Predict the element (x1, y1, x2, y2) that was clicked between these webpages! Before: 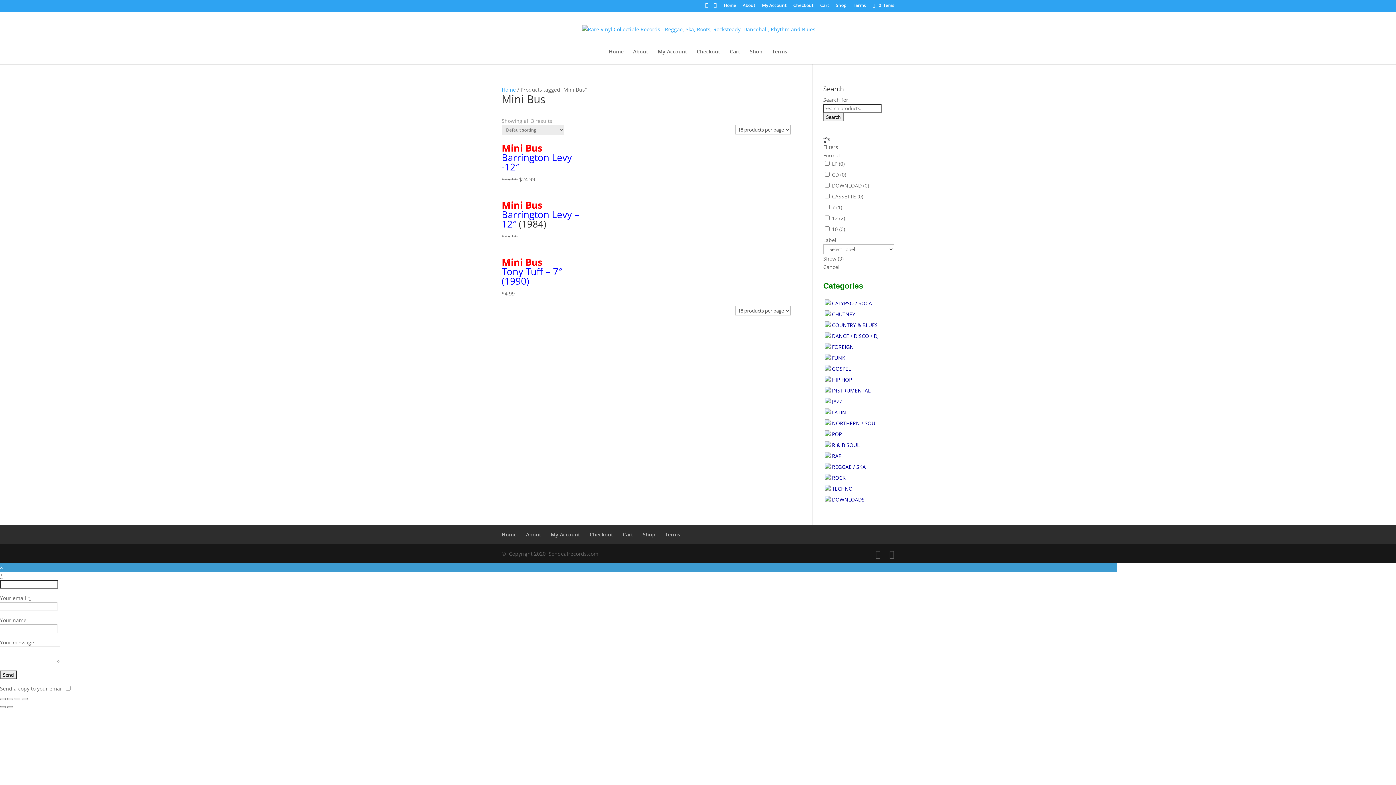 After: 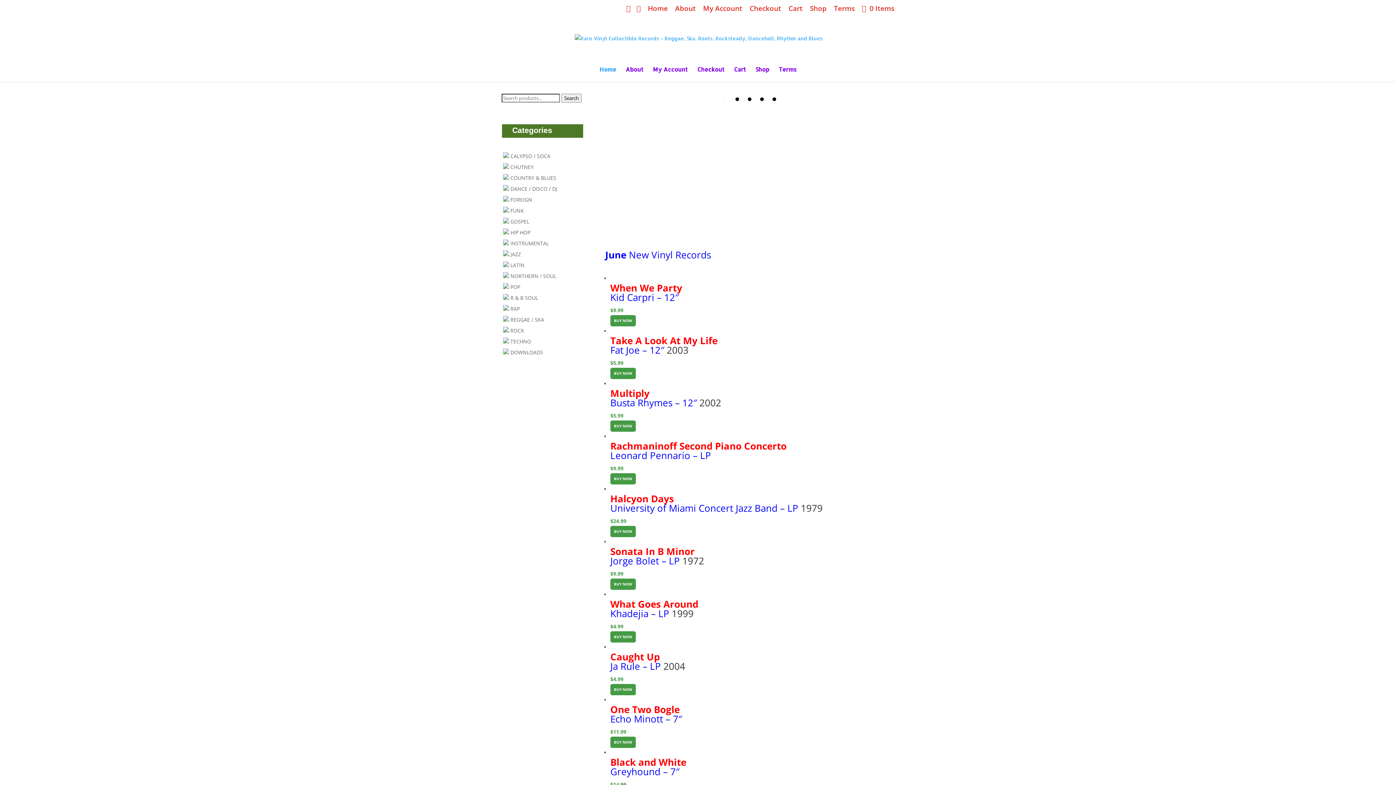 Action: bbox: (582, 25, 815, 31)